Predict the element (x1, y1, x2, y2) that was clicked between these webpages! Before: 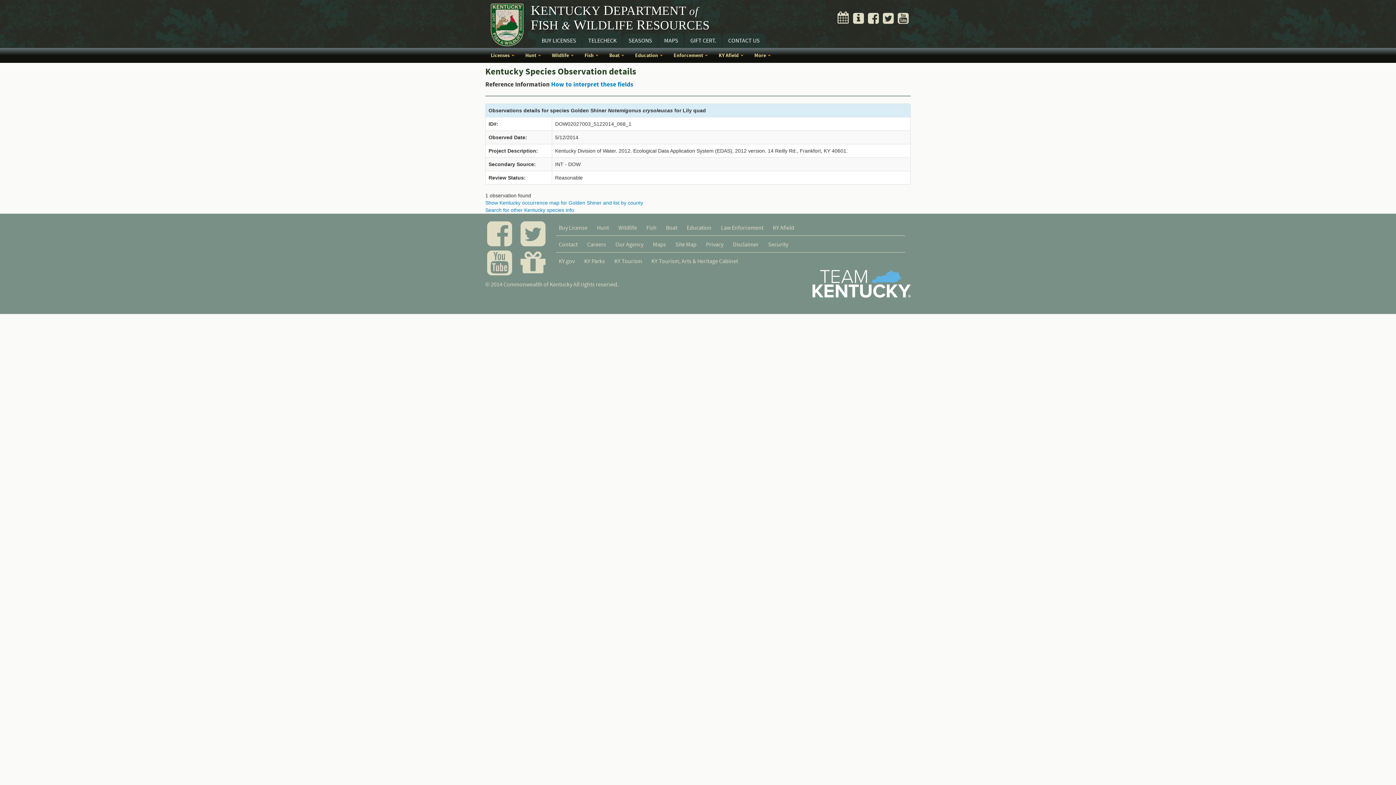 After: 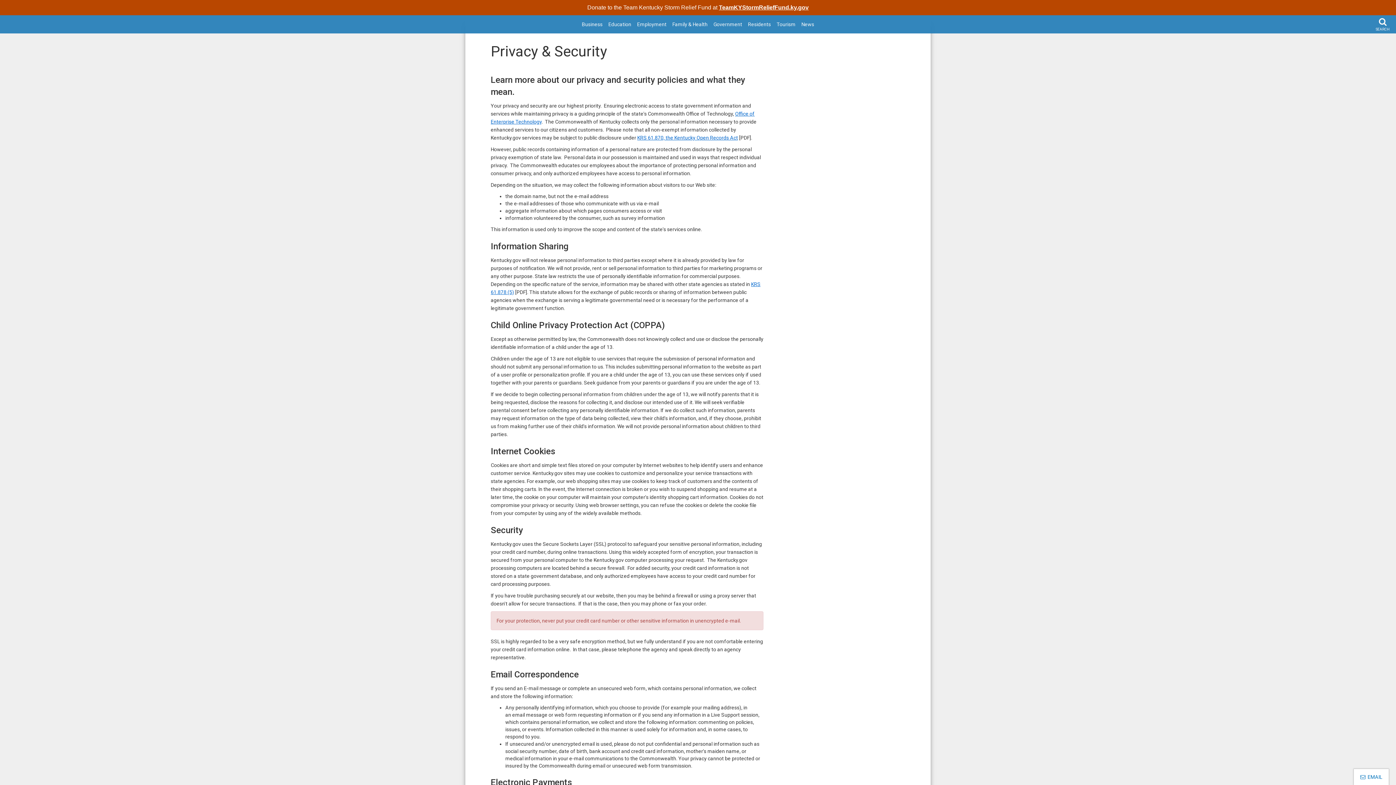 Action: label: Privacy bbox: (701, 238, 728, 249)